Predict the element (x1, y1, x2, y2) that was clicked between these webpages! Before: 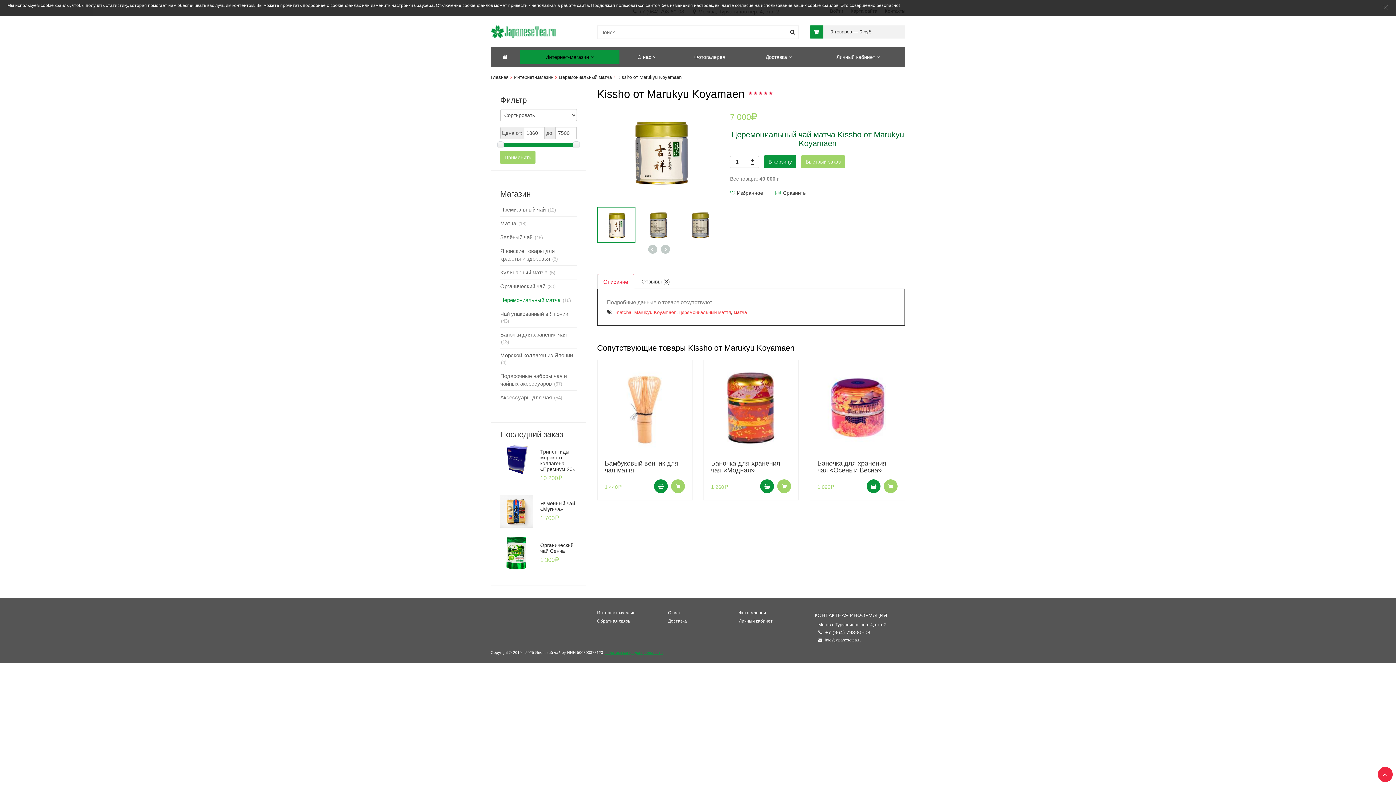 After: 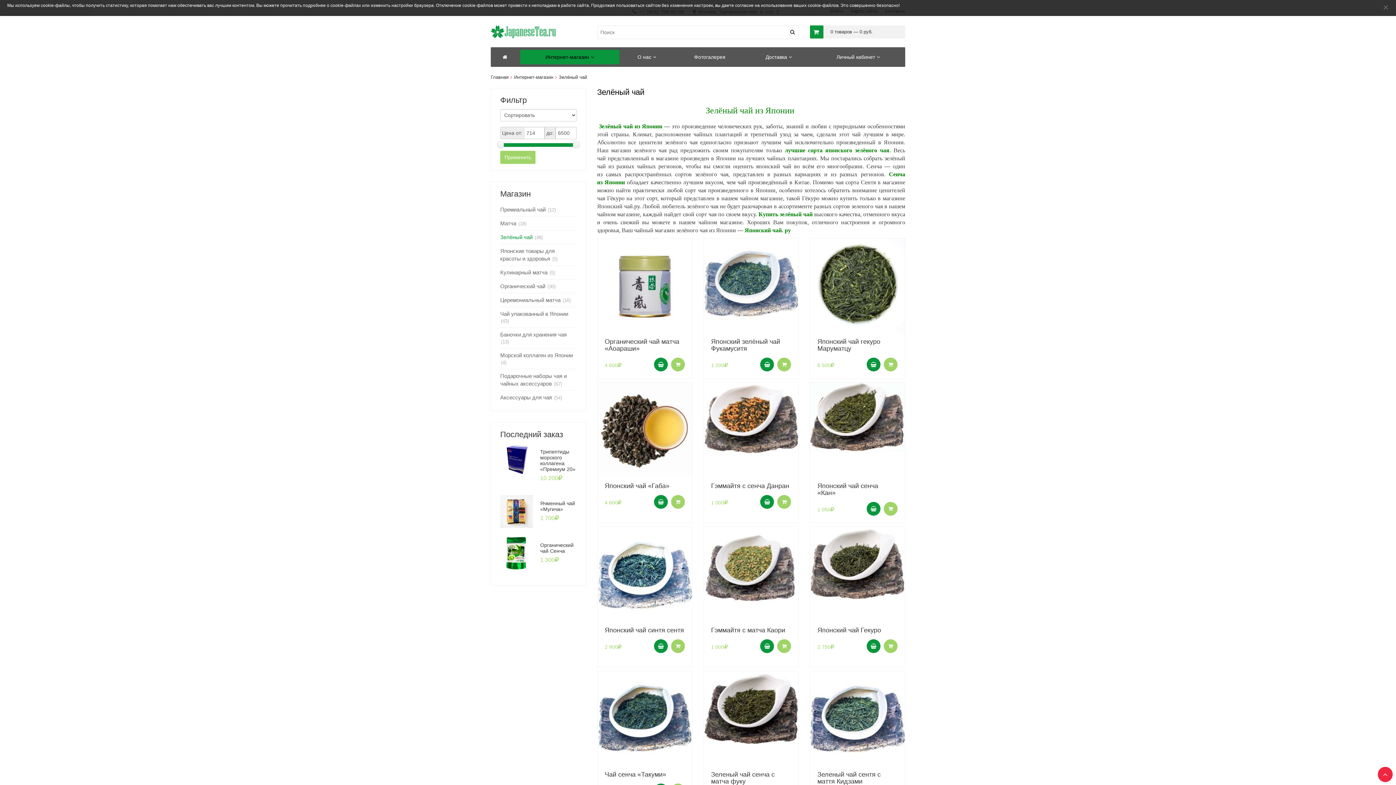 Action: bbox: (500, 234, 532, 240) label: Зелёный чай